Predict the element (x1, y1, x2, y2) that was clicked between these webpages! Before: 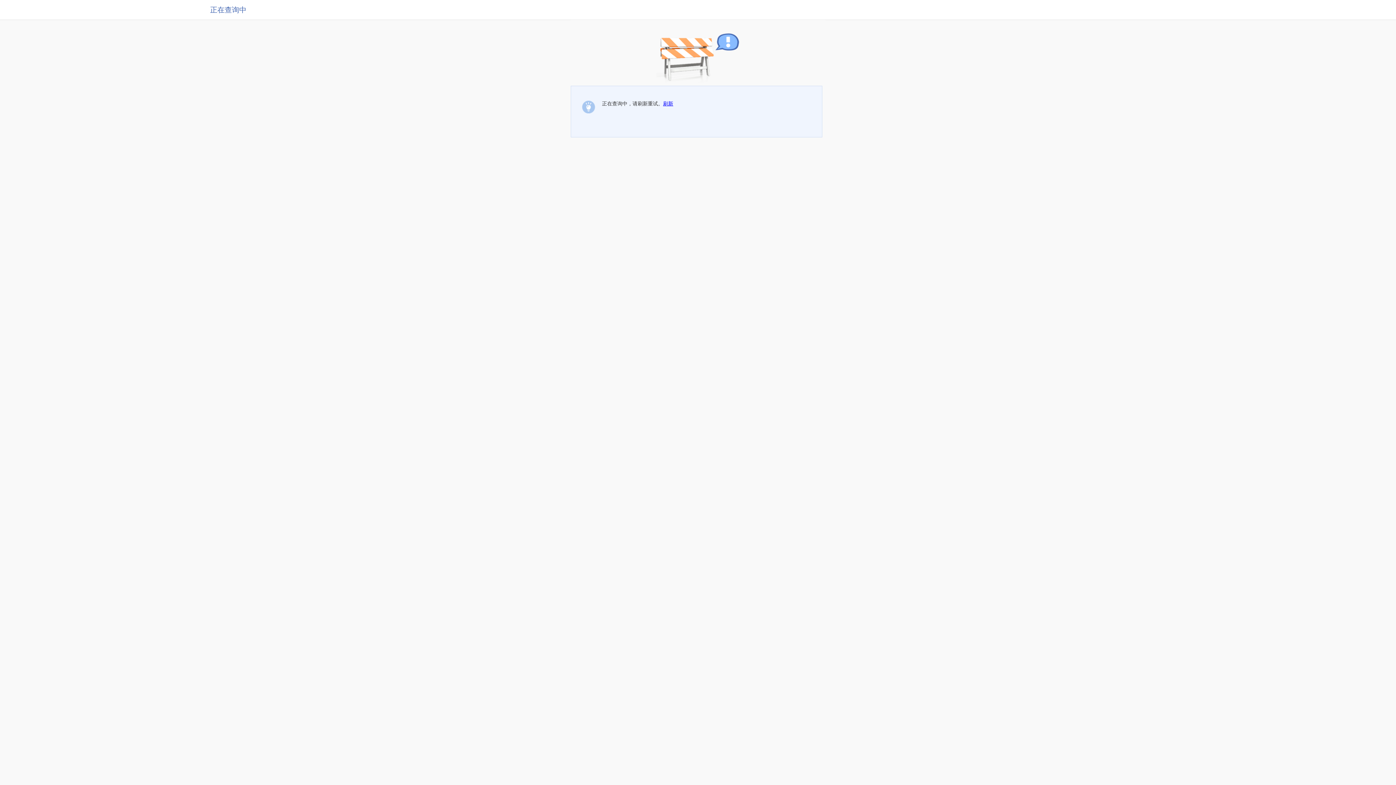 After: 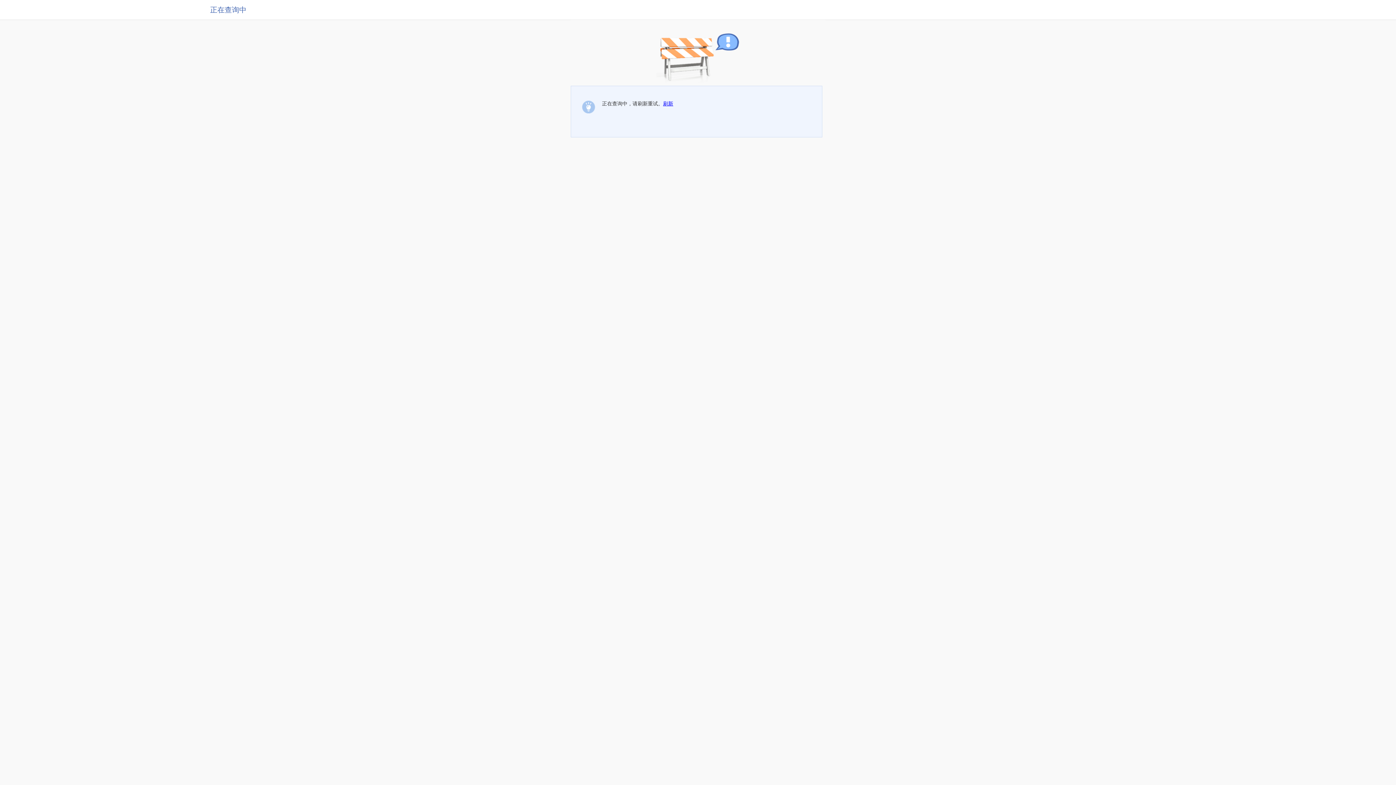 Action: label: 刷新 bbox: (663, 100, 673, 106)